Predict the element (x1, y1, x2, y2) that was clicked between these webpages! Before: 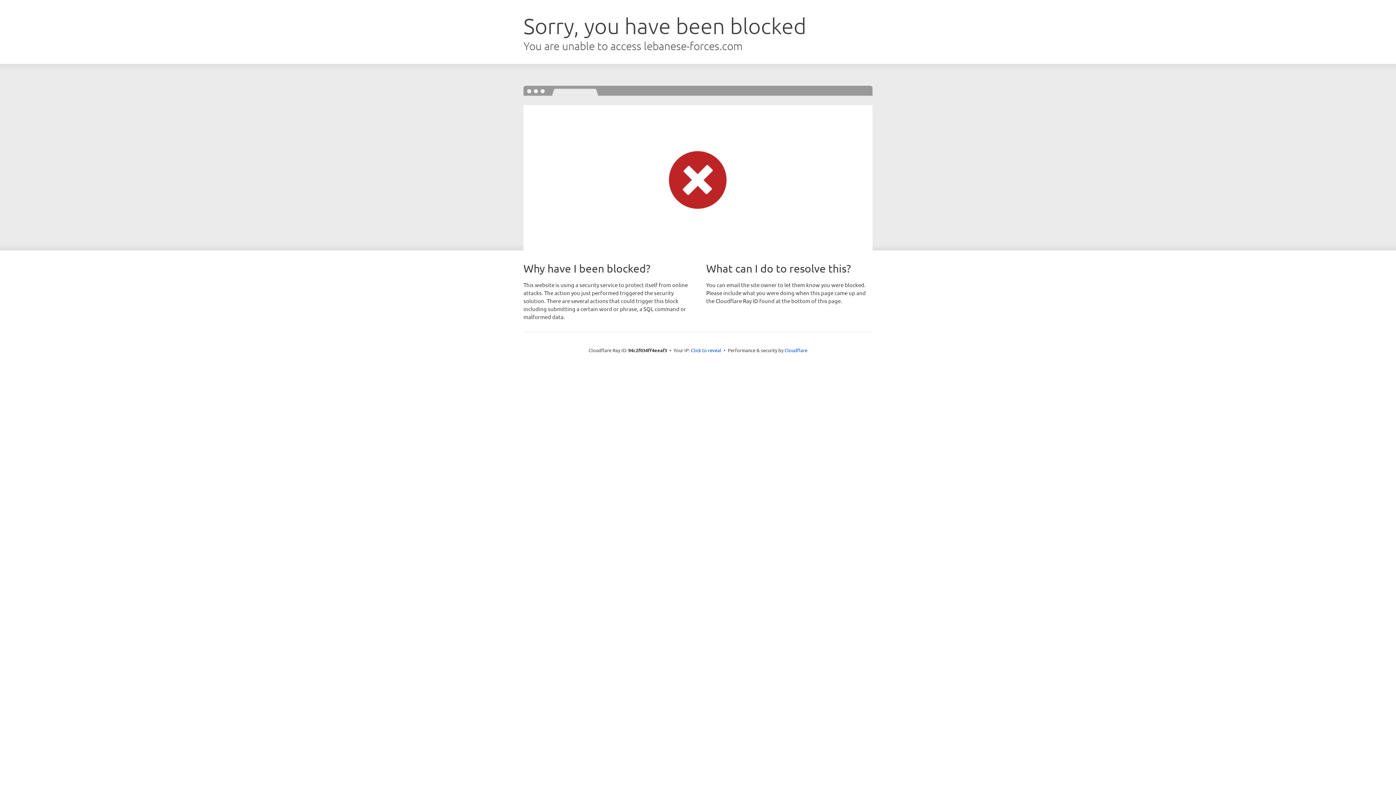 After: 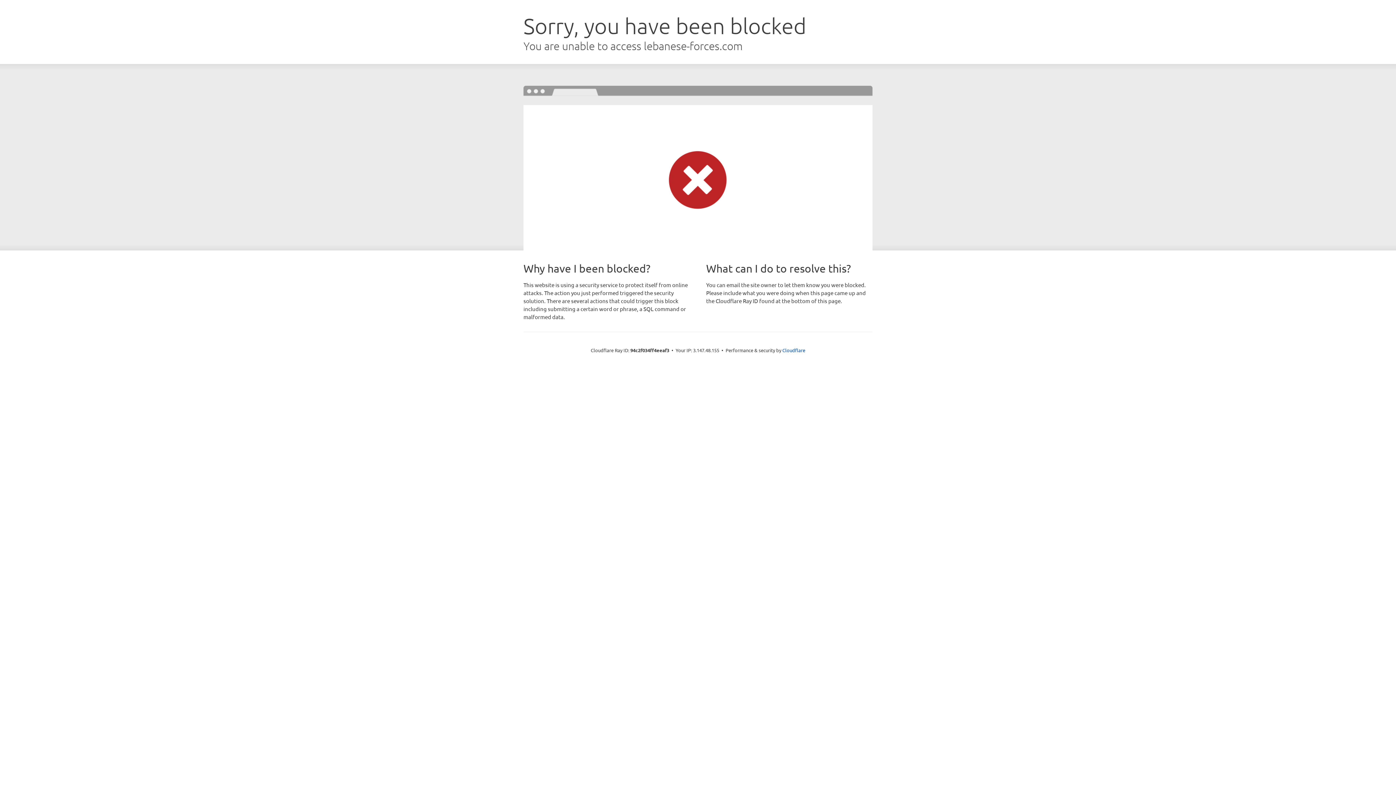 Action: bbox: (691, 346, 721, 353) label: Click to reveal